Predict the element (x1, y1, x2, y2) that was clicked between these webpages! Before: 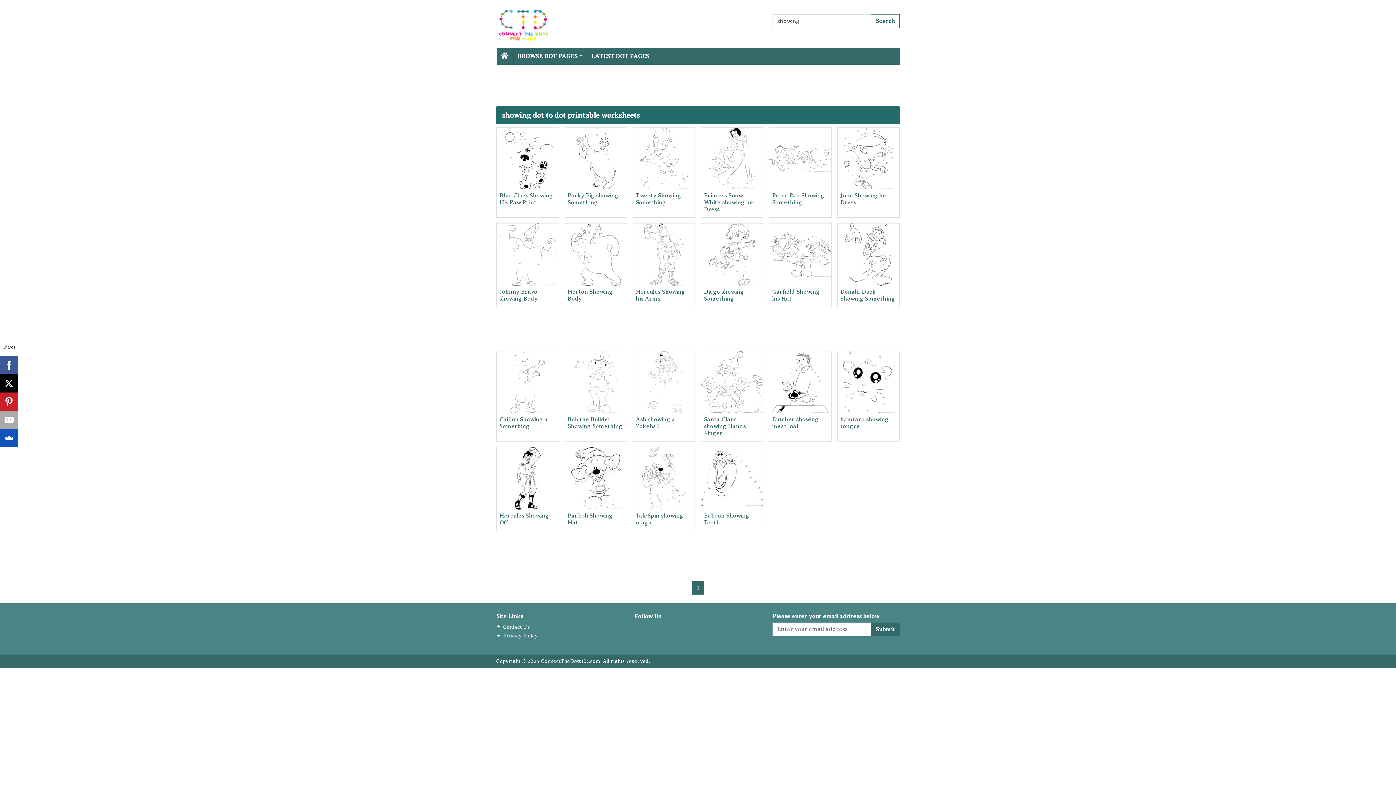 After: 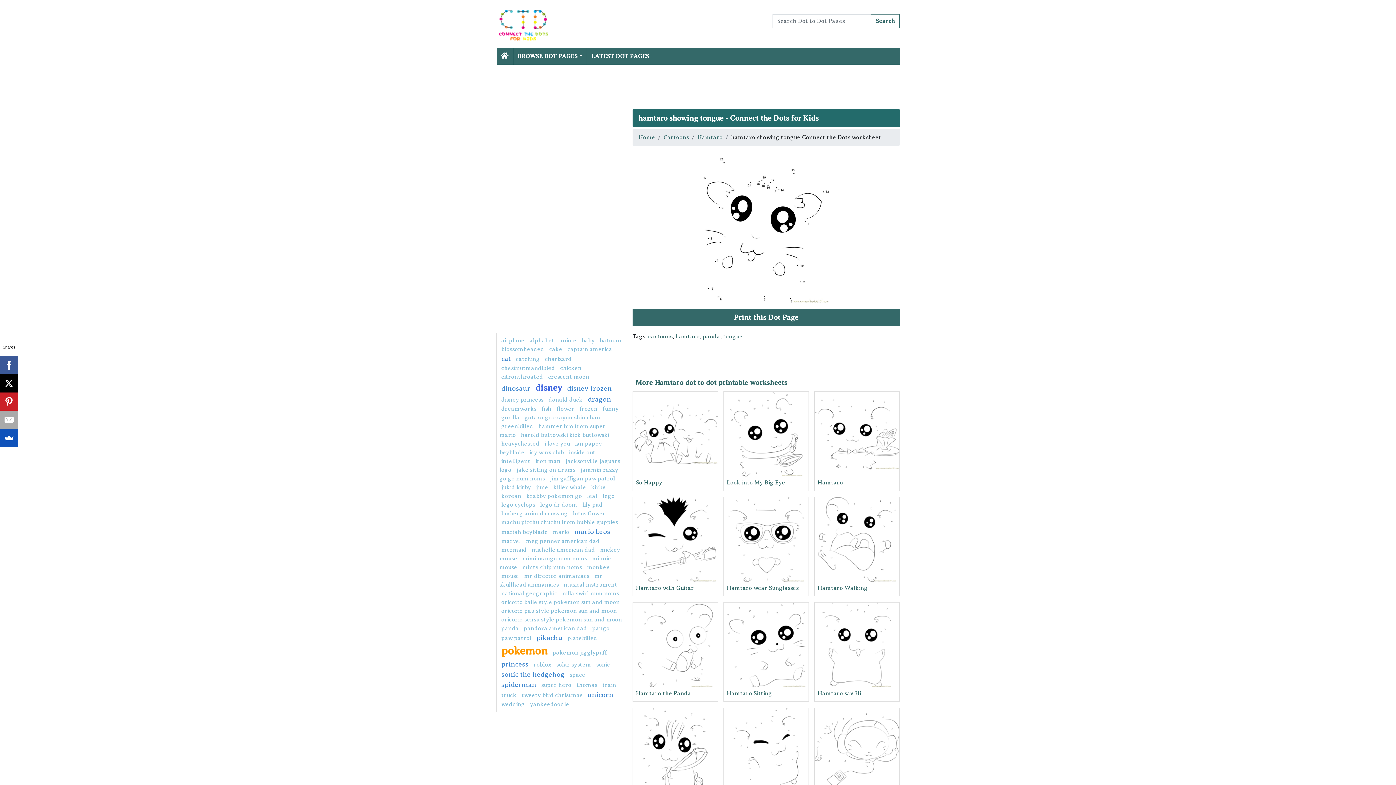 Action: bbox: (837, 351, 899, 413)